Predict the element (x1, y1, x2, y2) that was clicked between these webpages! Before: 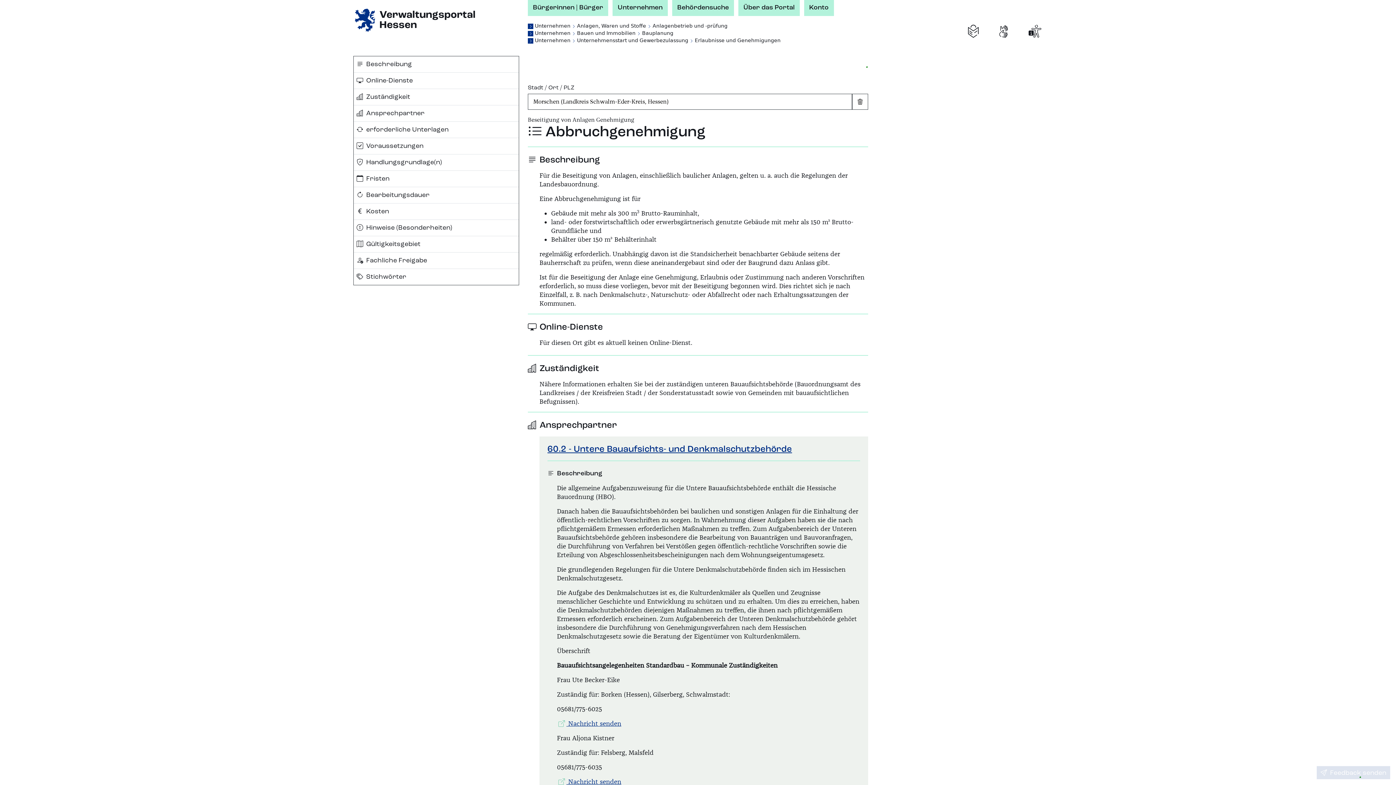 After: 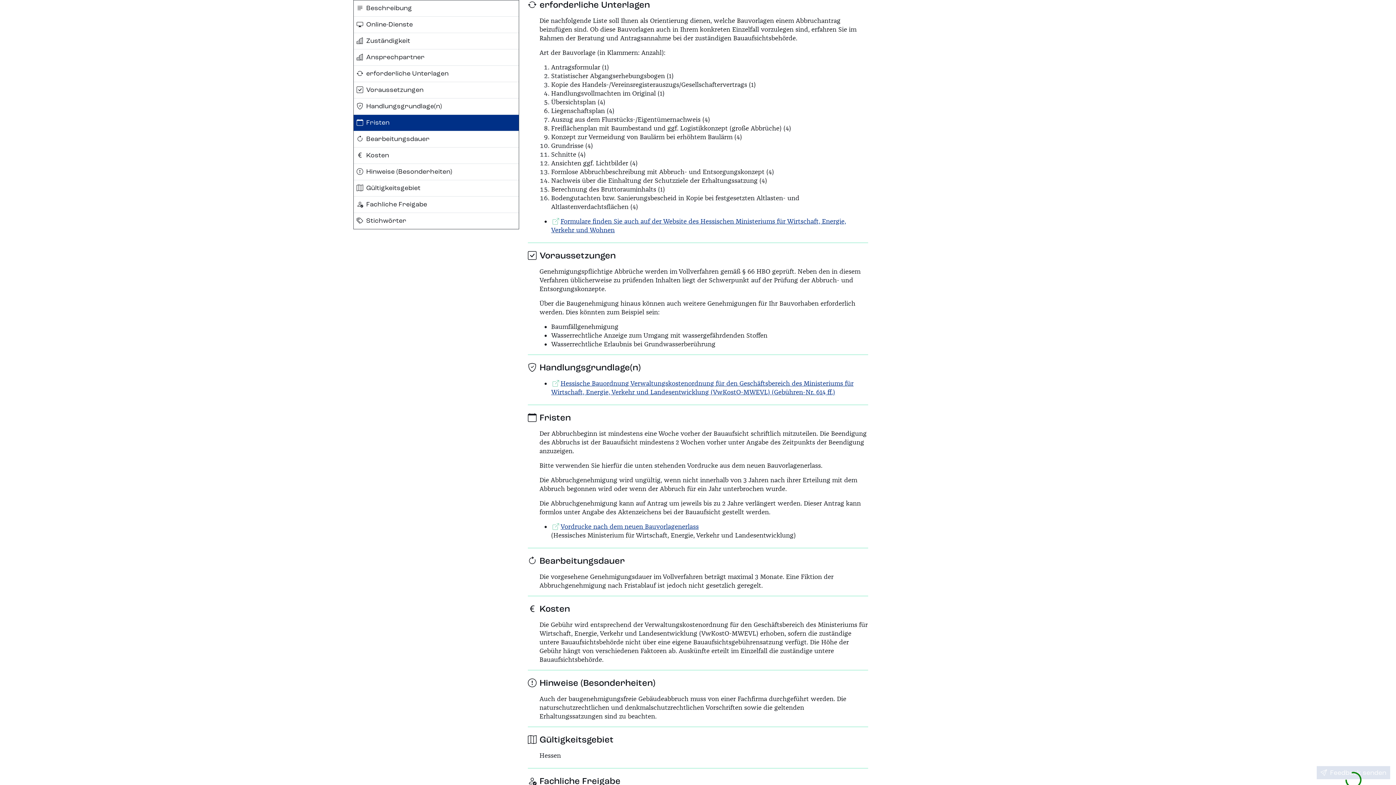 Action: bbox: (353, 121, 518, 137) label: erforderliche Unterlagen